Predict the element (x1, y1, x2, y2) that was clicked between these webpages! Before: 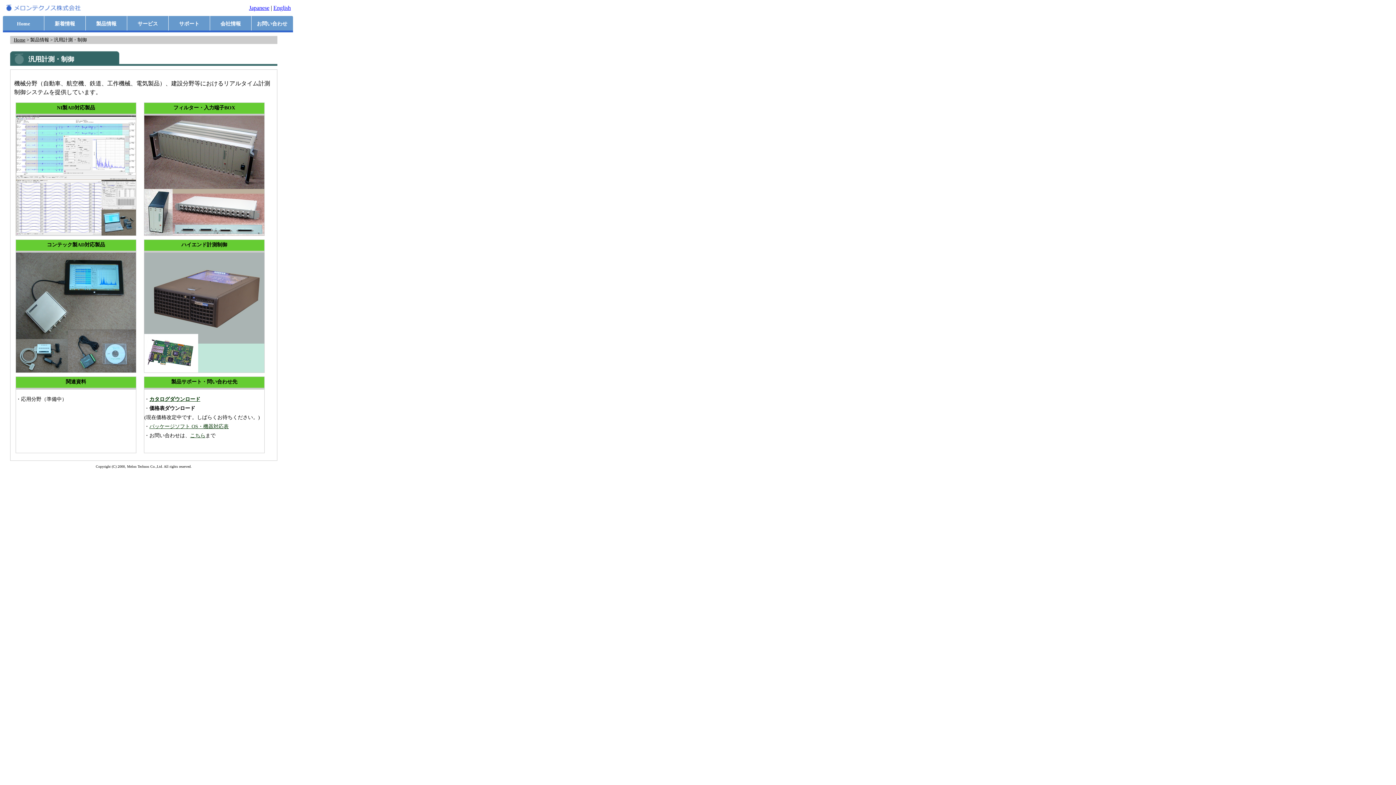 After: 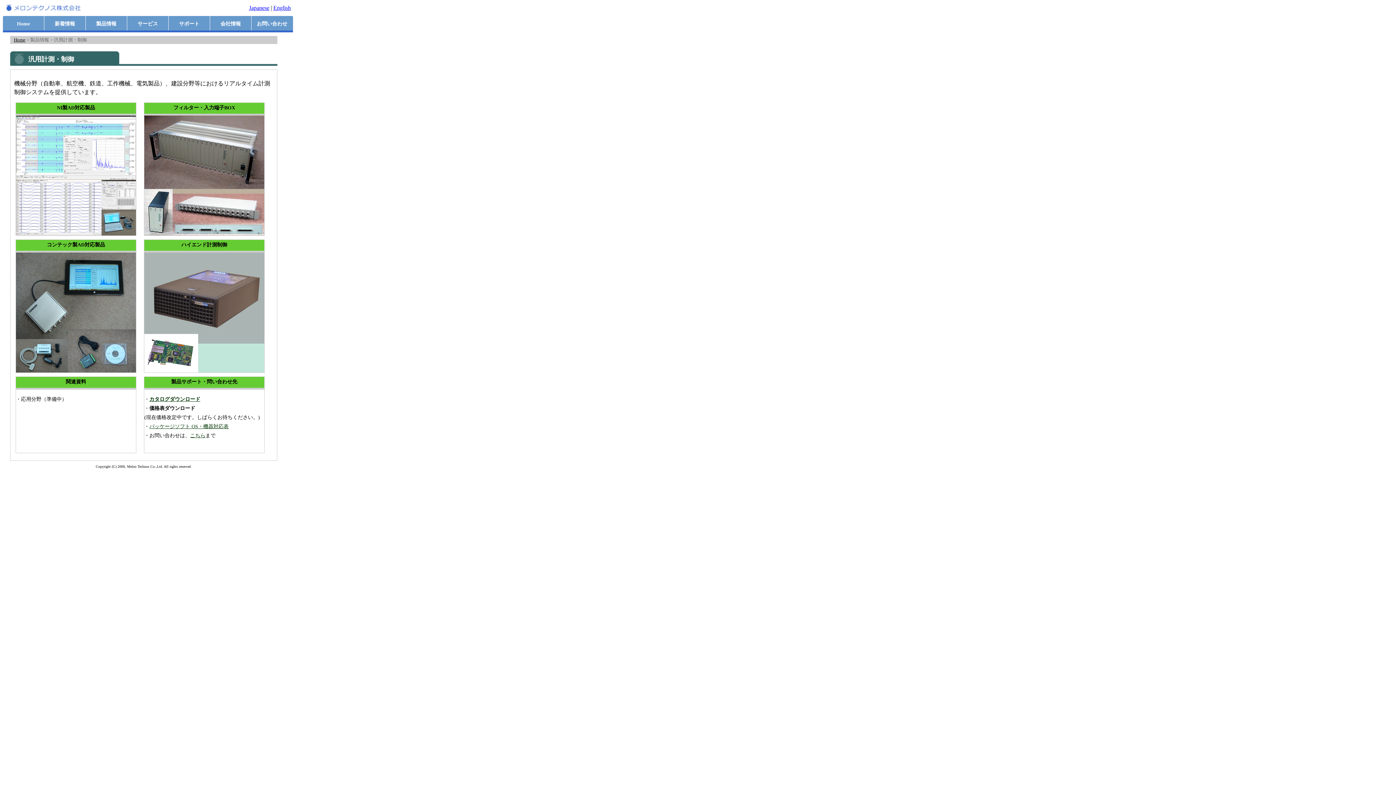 Action: label:  > 製品情報 > 汎用計測・制御 bbox: (25, 37, 86, 42)